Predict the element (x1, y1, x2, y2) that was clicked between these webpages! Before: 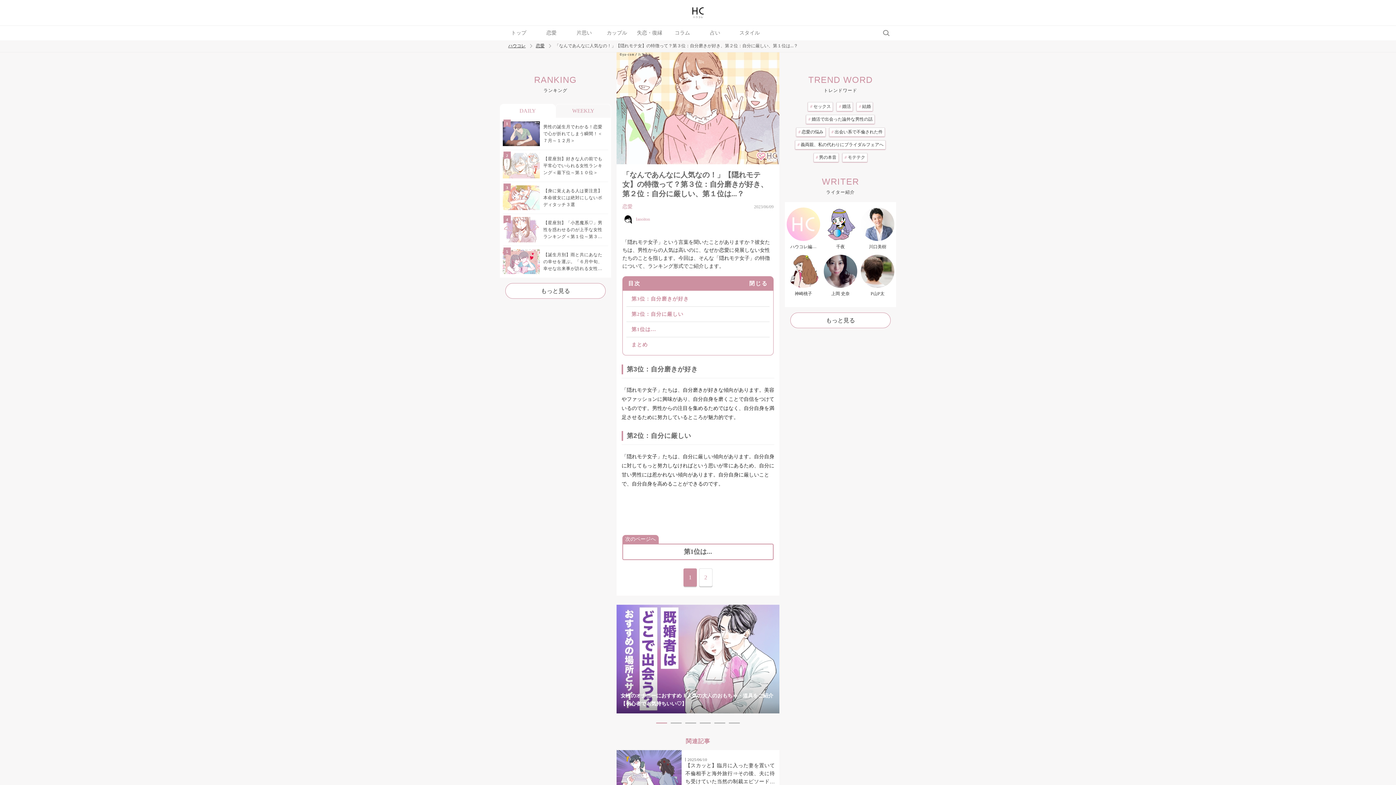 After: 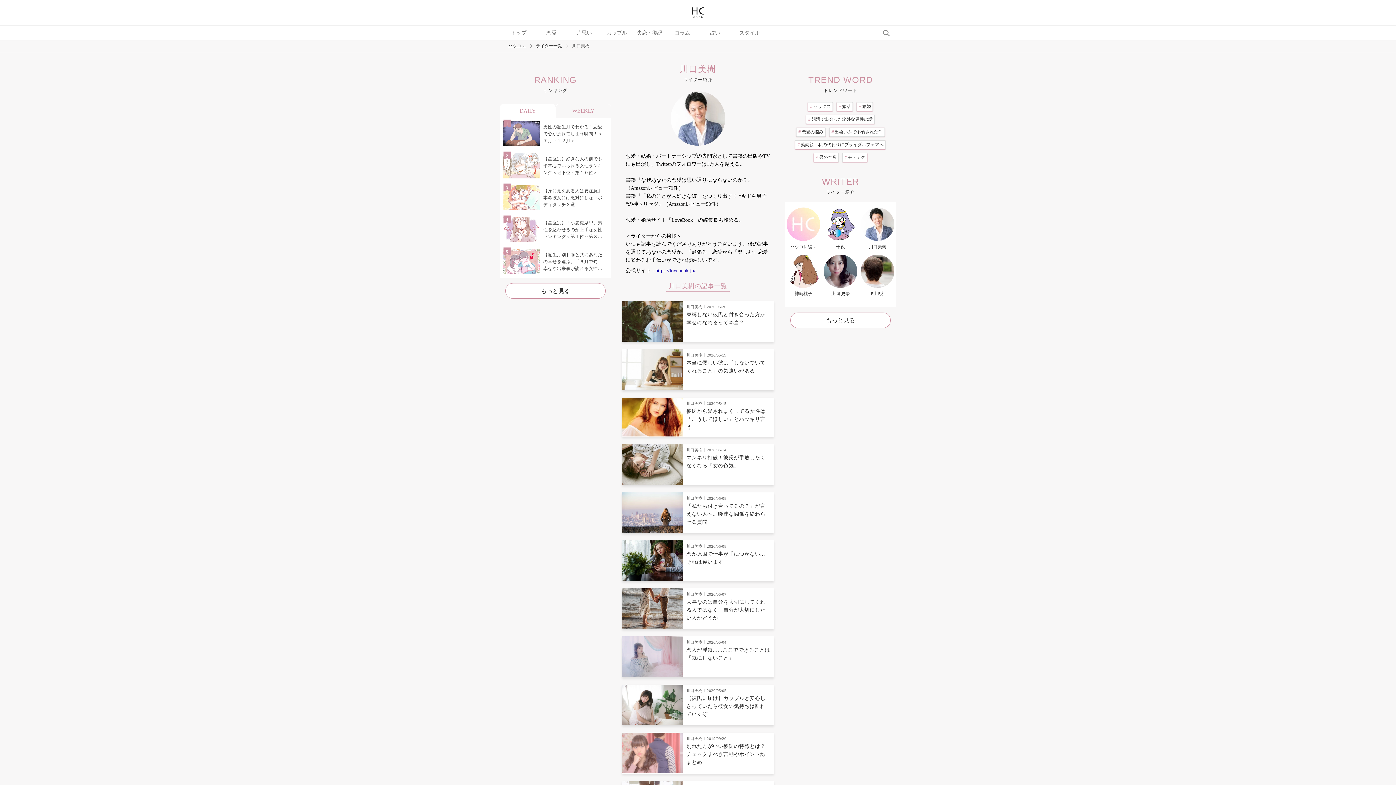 Action: bbox: (861, 207, 894, 249) label: 川口美樹